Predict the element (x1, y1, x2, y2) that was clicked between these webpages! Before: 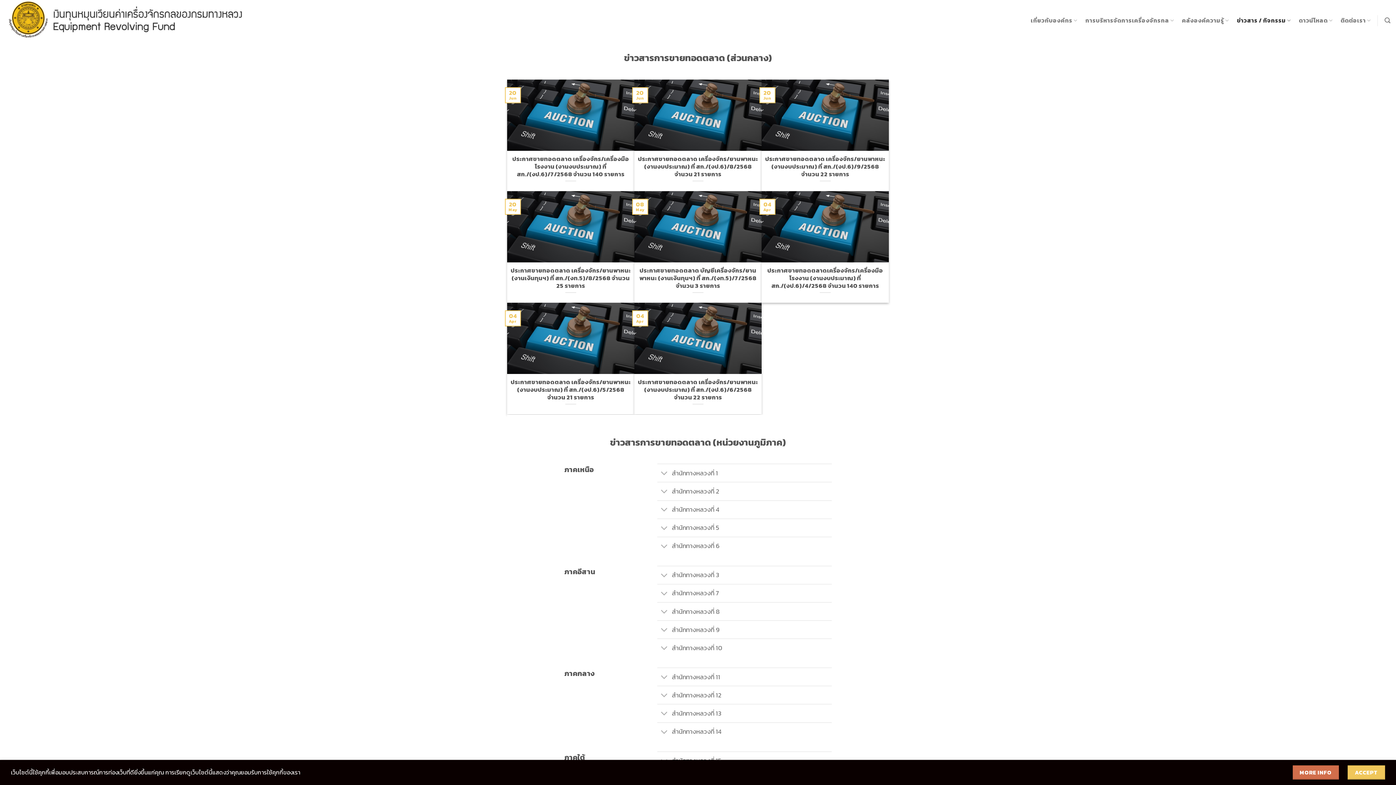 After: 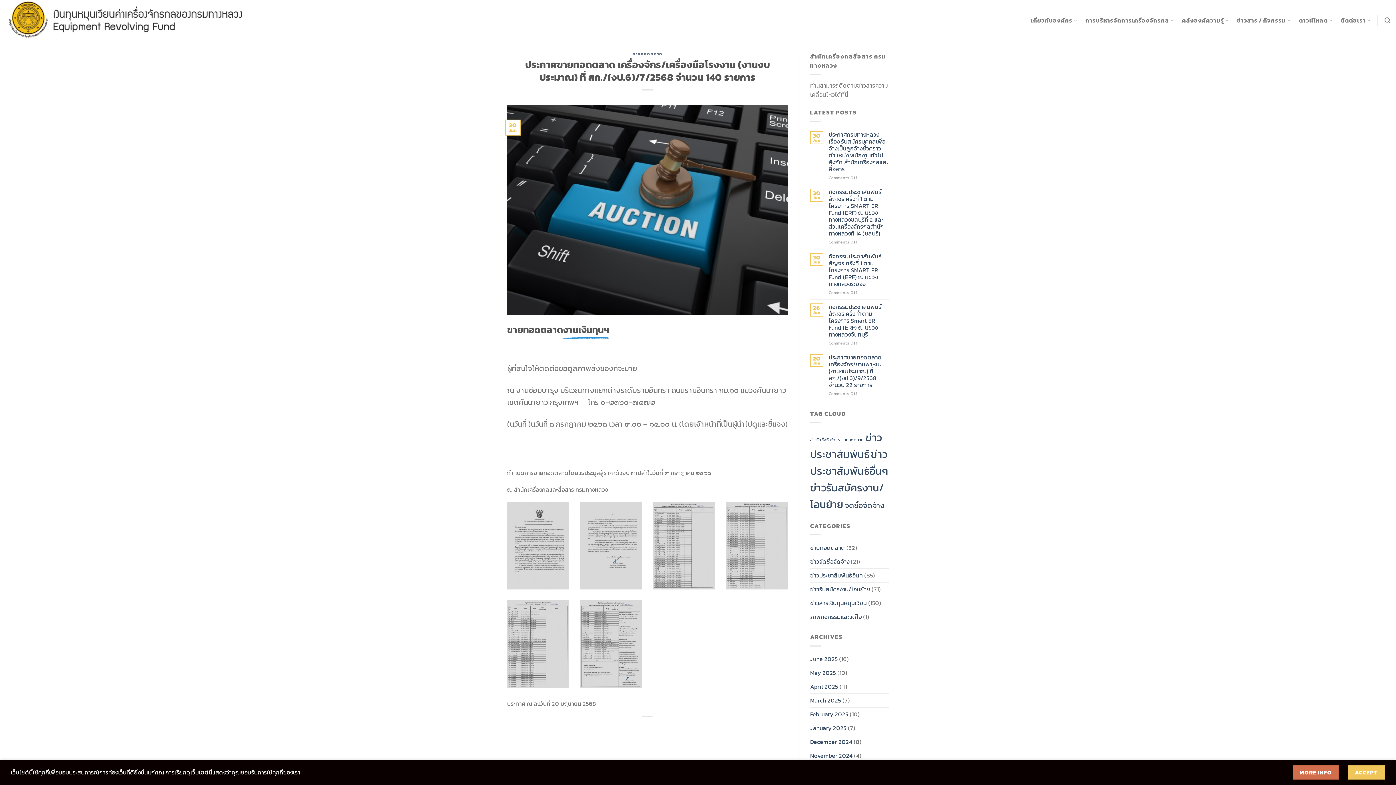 Action: bbox: (507, 79, 634, 191) label: ประกาศขายทอดตลาด เครื่องจักร/เครื่องมือโรงงาน (งานงบประมาณ) ที่ สก./(งป.6)/7/2568 จำนวน 140 รายการ

20
Jun